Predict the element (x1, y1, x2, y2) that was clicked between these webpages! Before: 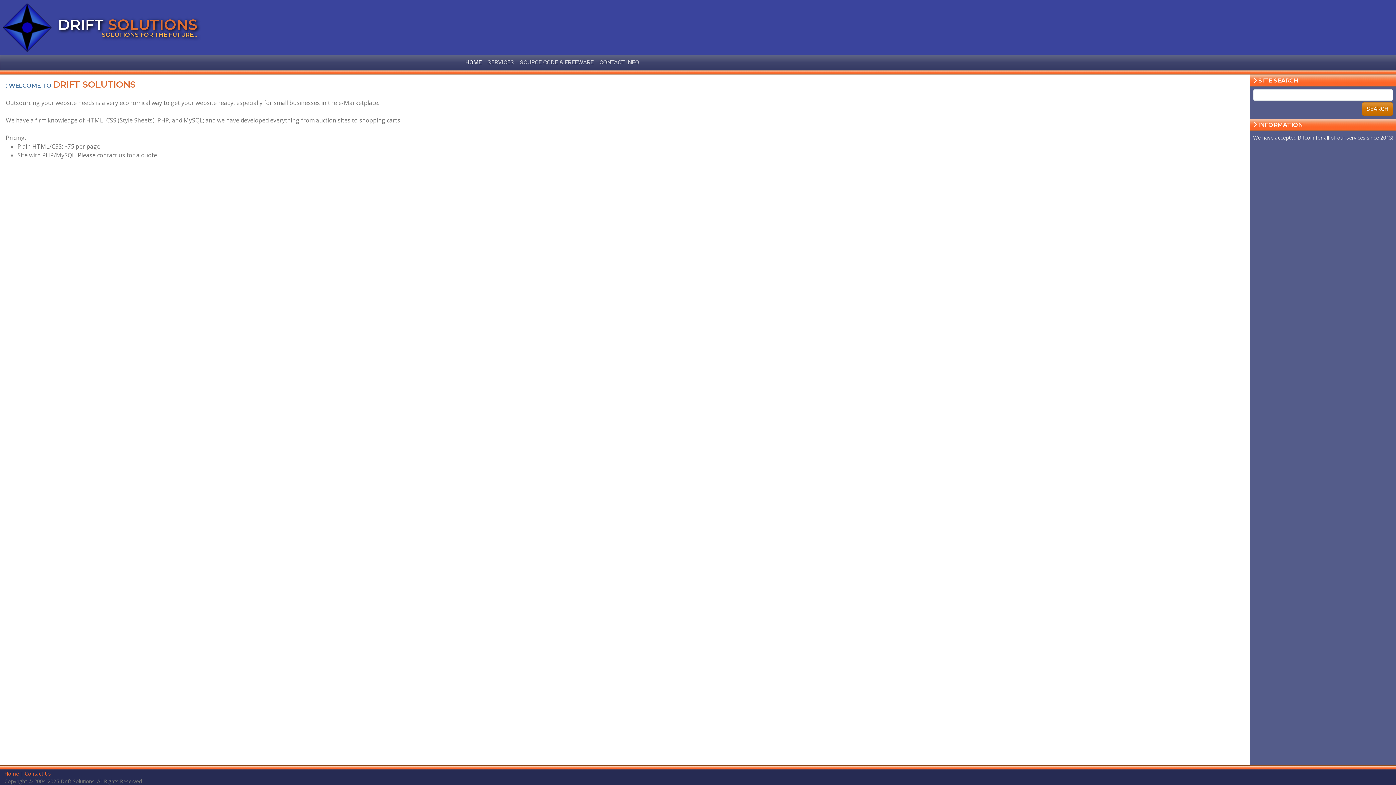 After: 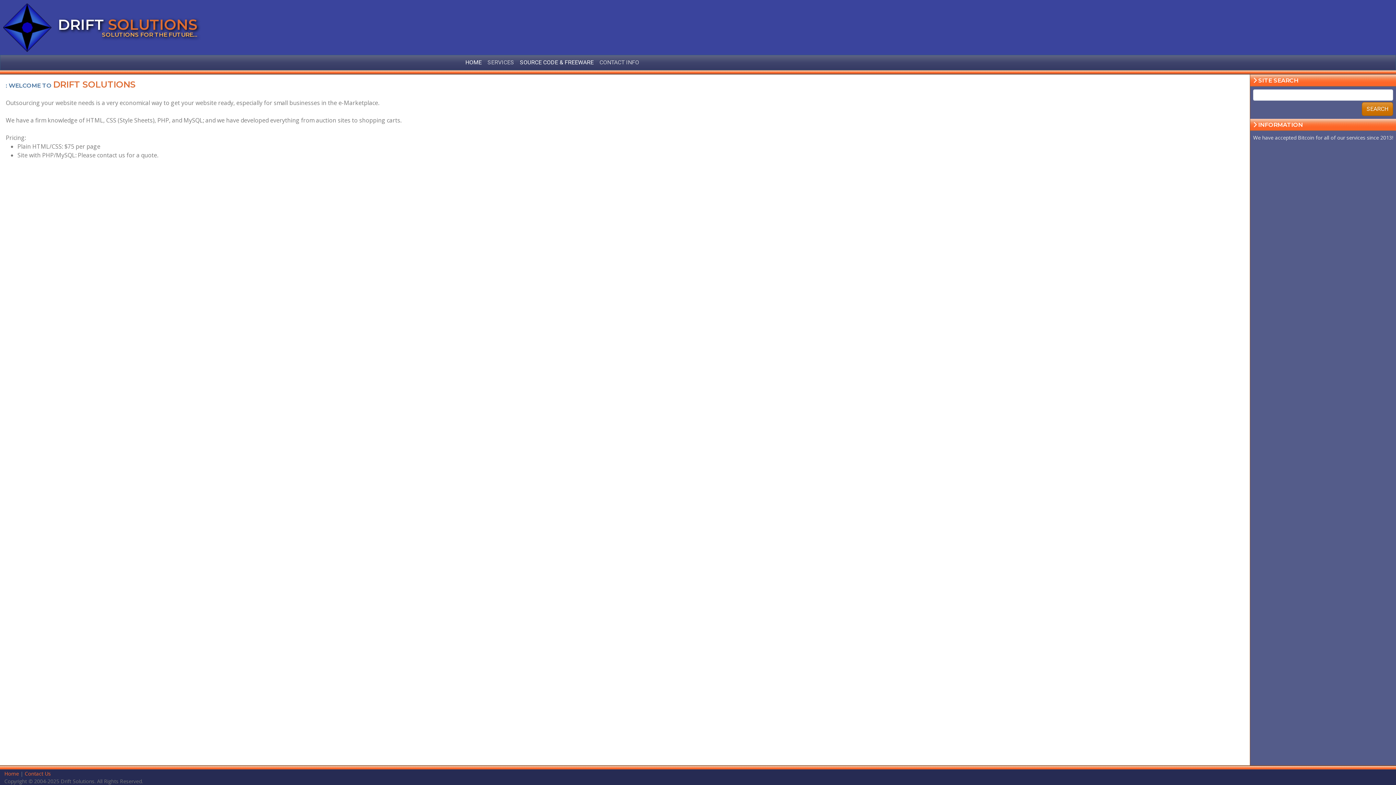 Action: bbox: (517, 55, 596, 69) label: SOURCE CODE & FREEWARE